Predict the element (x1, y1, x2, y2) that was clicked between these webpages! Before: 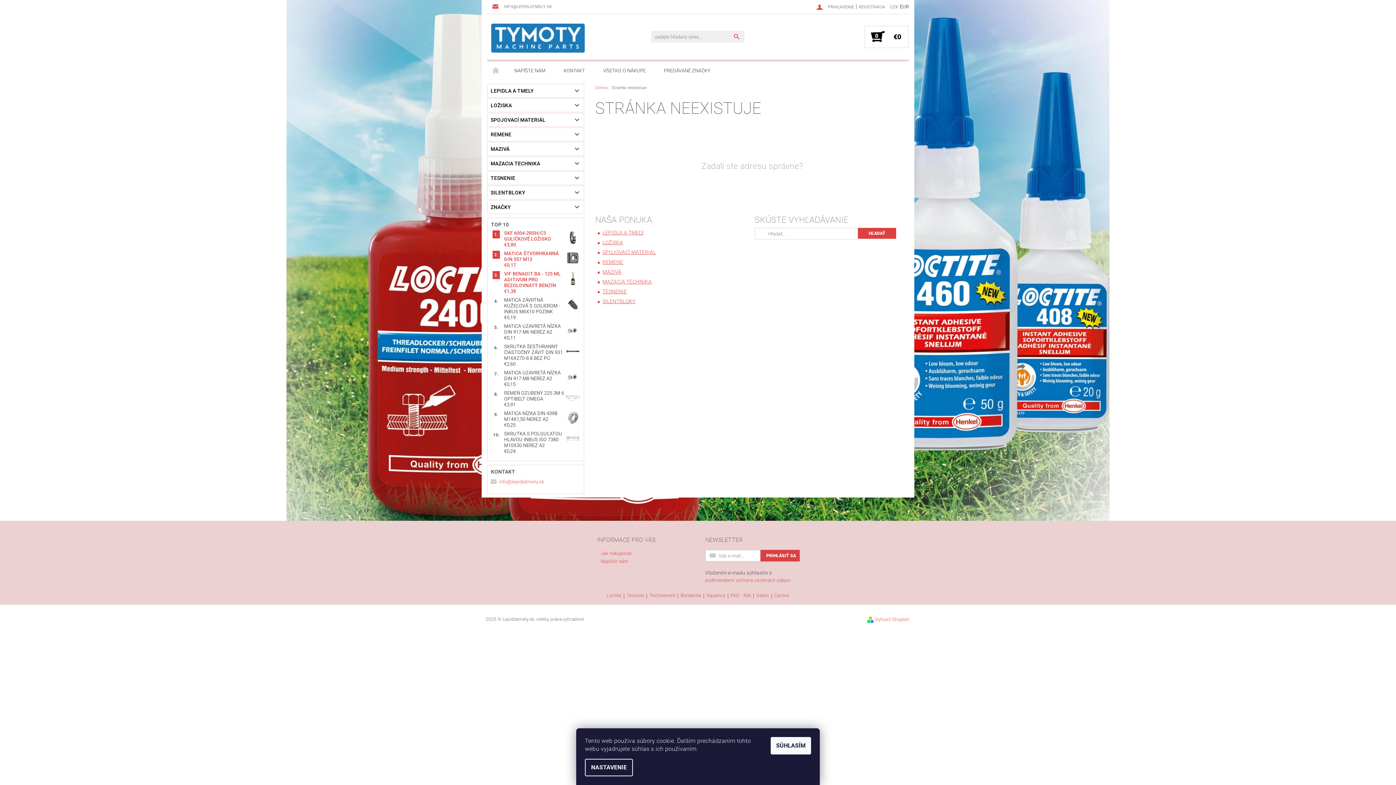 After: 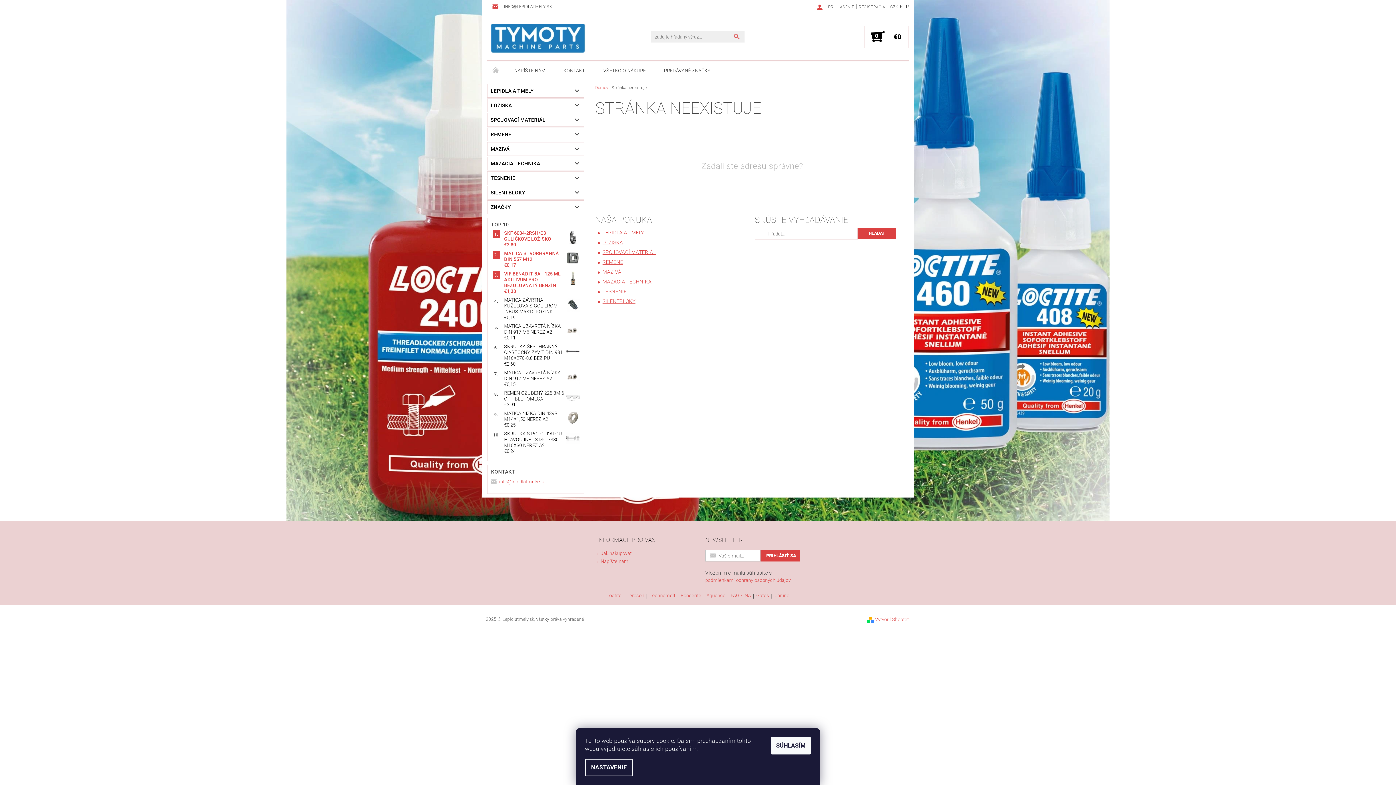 Action: bbox: (867, 617, 875, 622)